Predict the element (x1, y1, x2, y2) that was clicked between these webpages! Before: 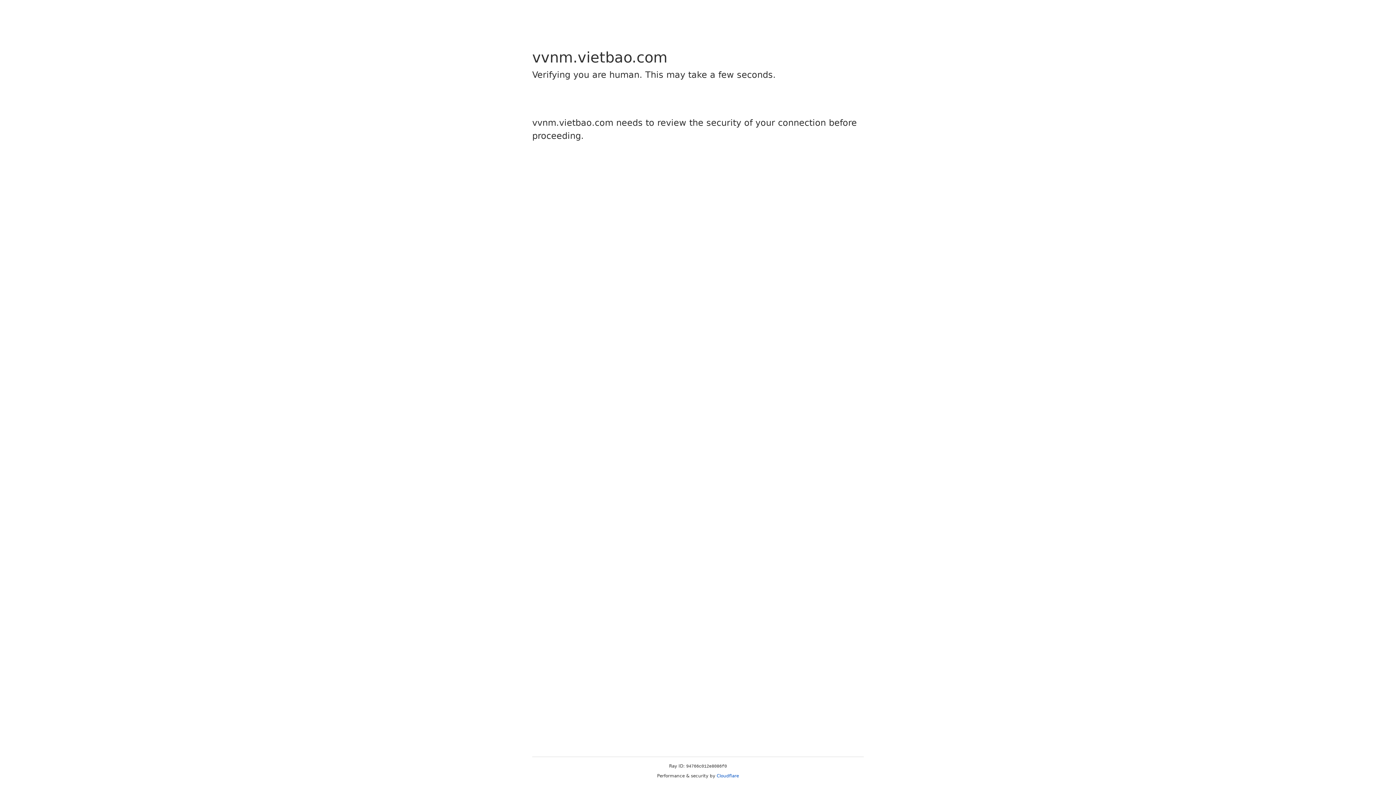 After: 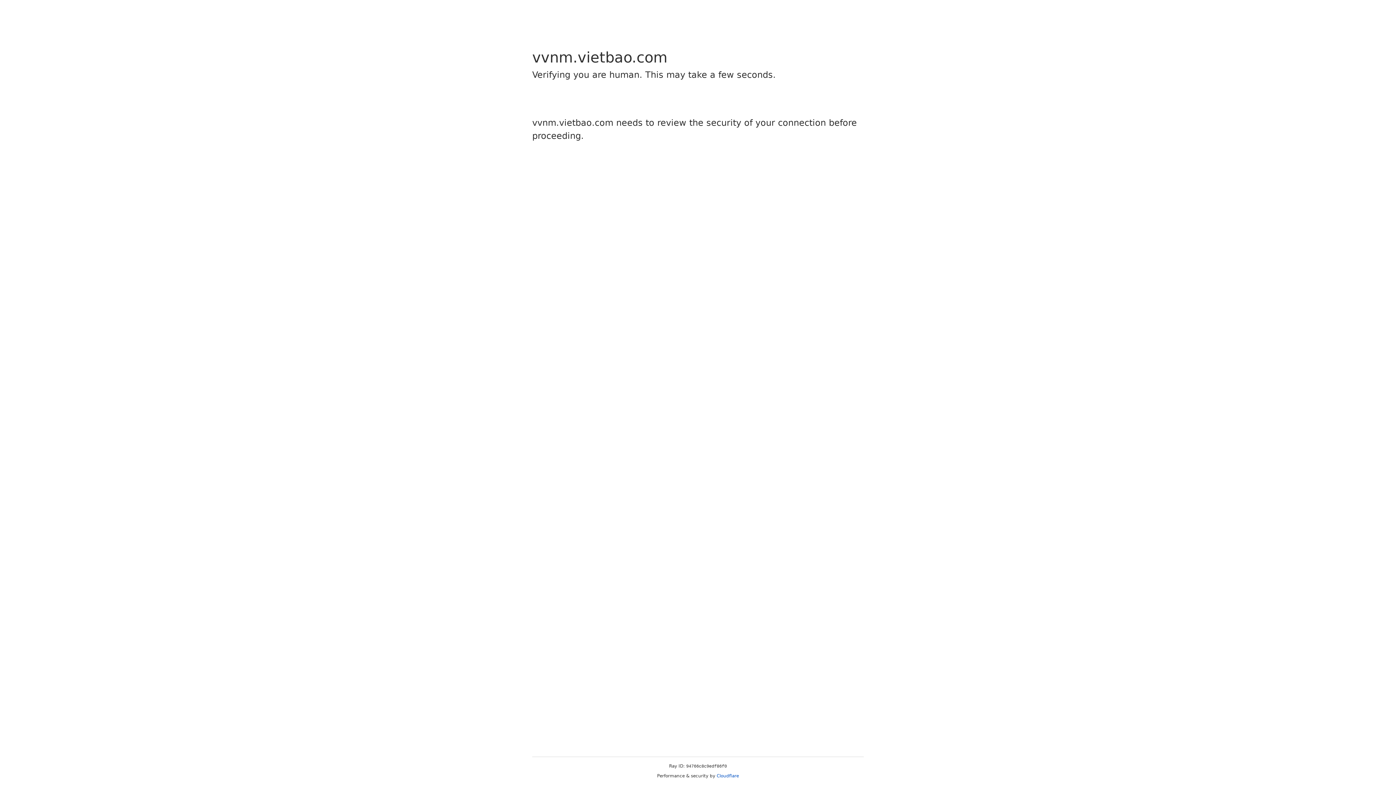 Action: bbox: (716, 773, 739, 778) label: Cloudflare